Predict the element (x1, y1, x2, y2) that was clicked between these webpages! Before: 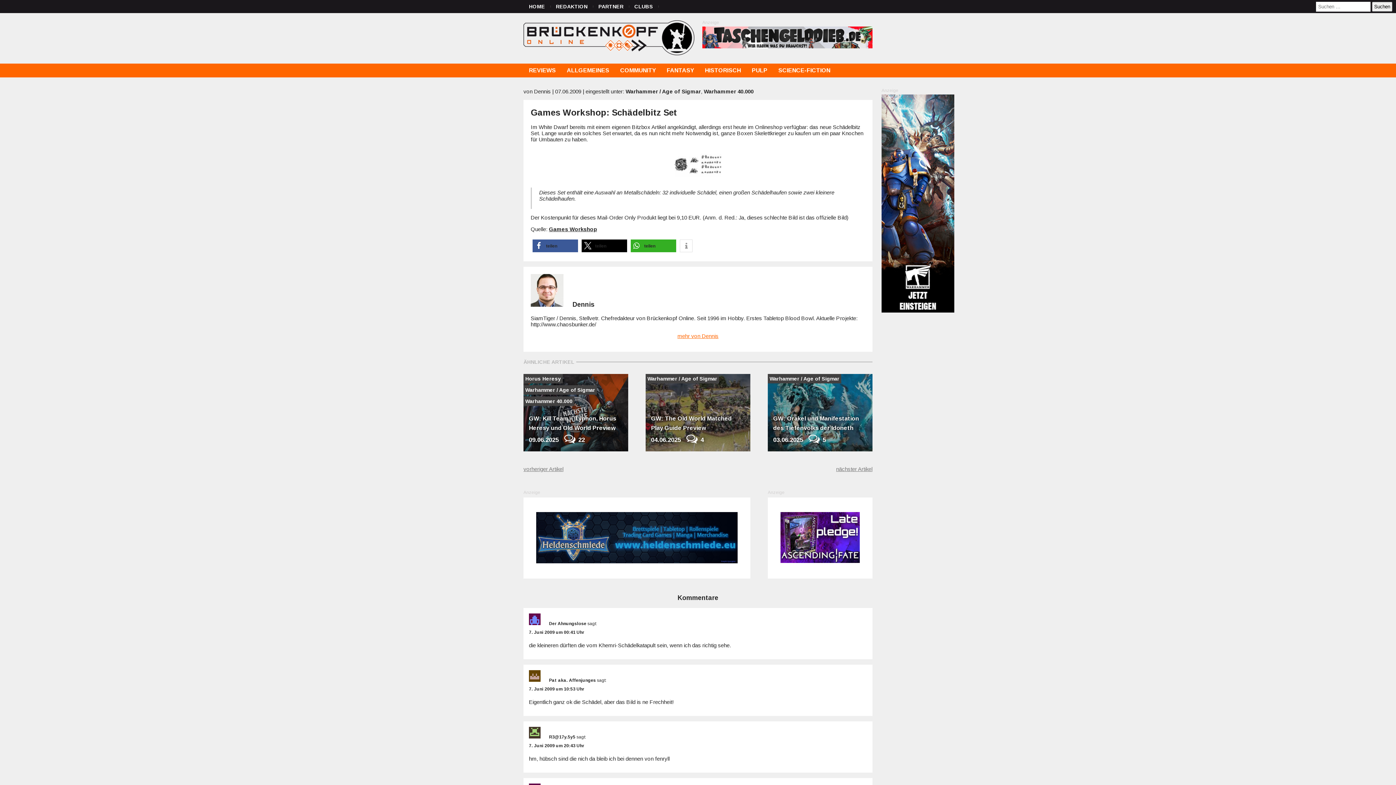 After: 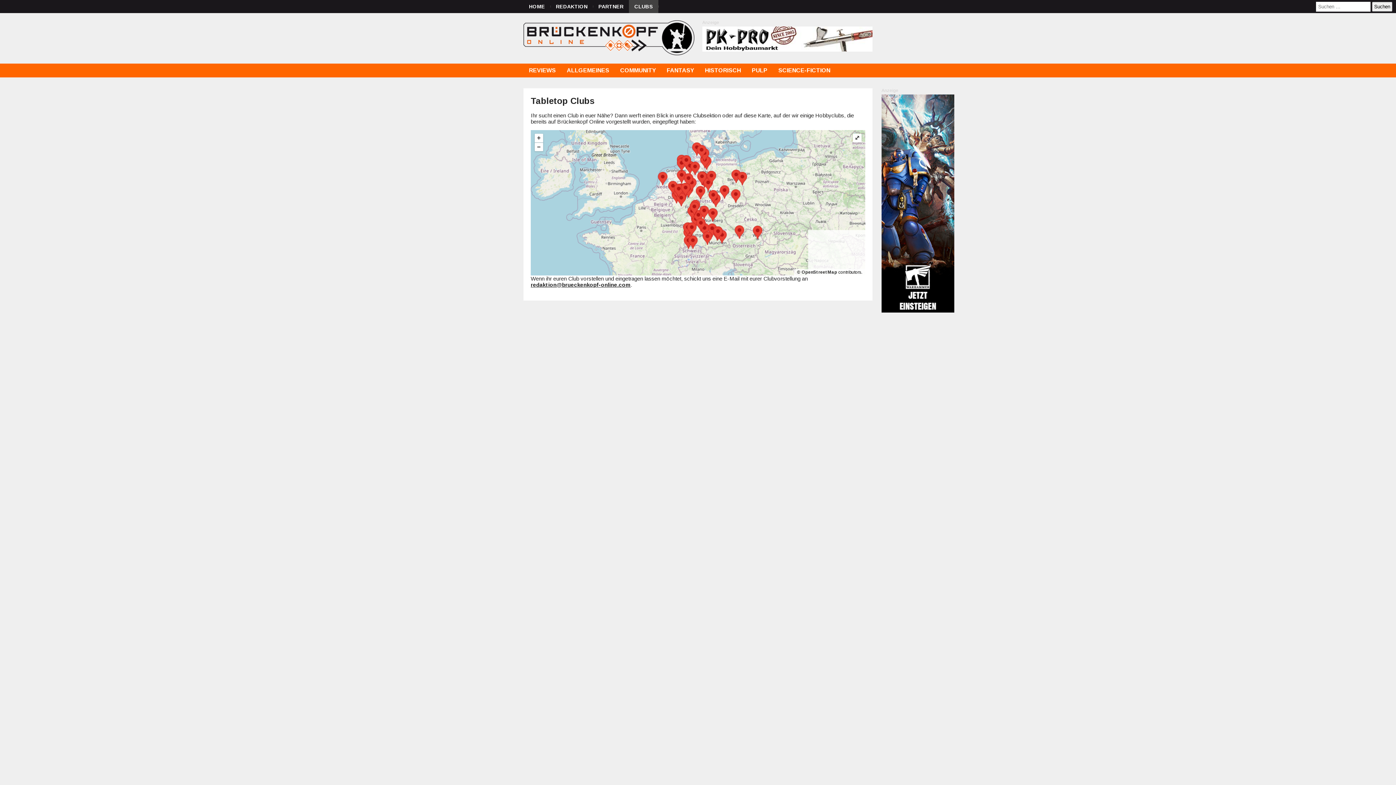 Action: label: CLUBS bbox: (629, 0, 658, 13)